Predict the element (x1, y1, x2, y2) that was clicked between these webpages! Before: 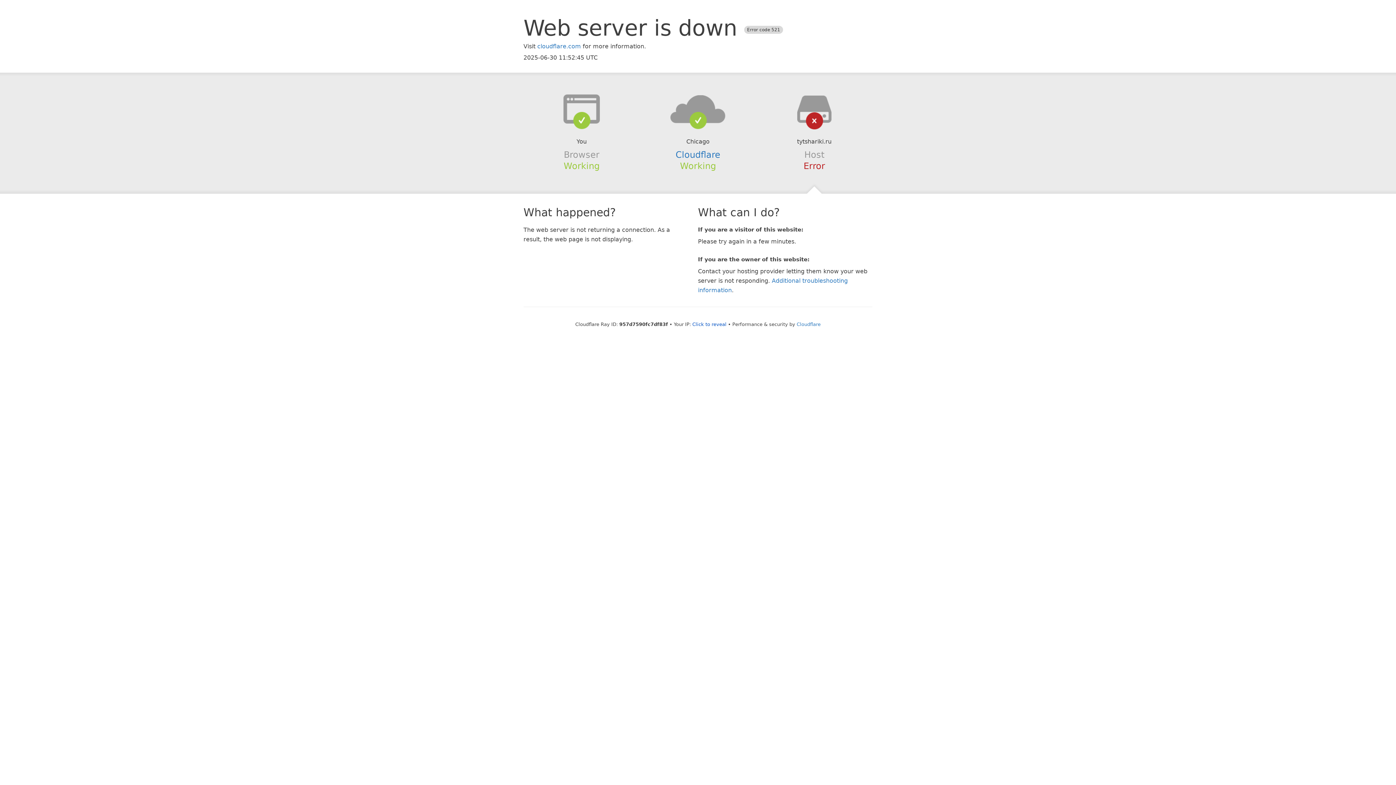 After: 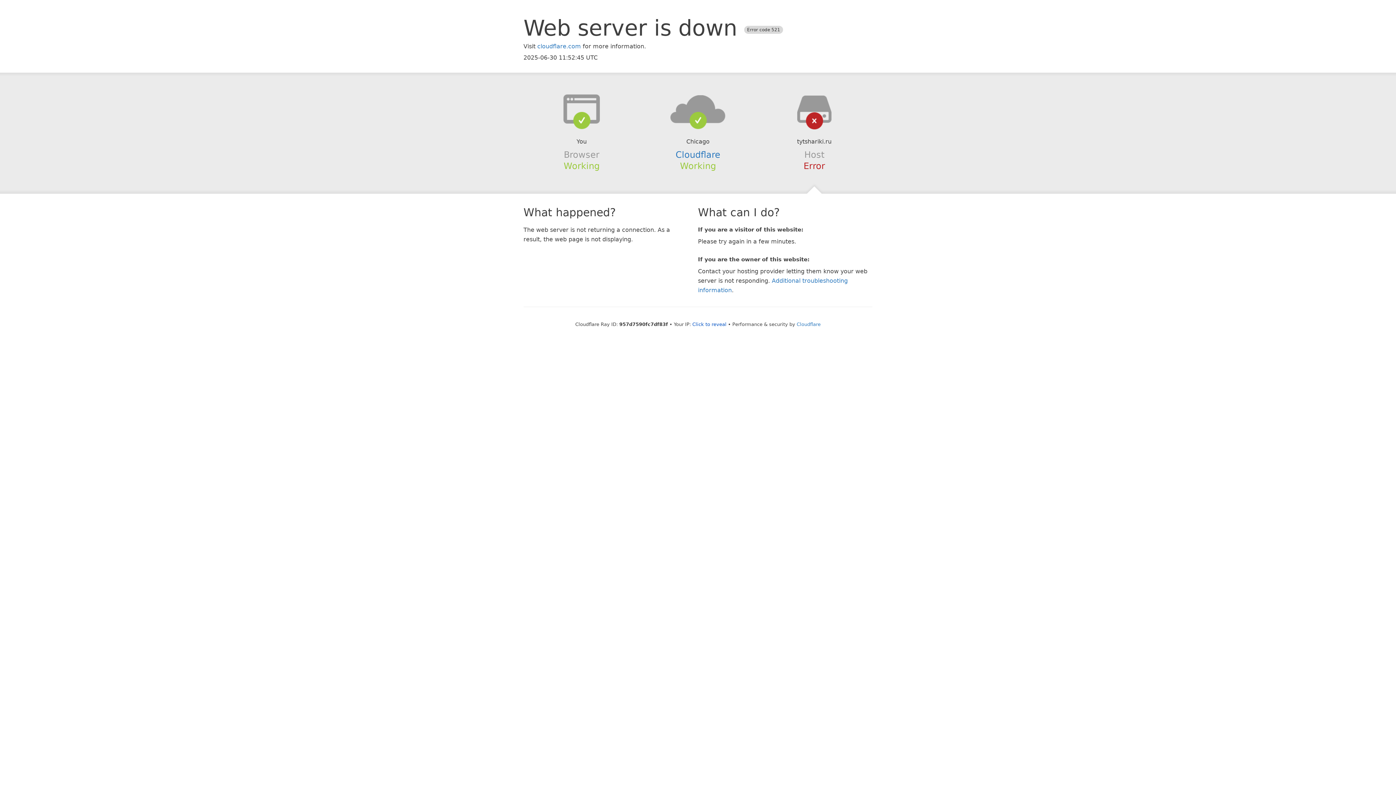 Action: bbox: (639, 94, 756, 123)